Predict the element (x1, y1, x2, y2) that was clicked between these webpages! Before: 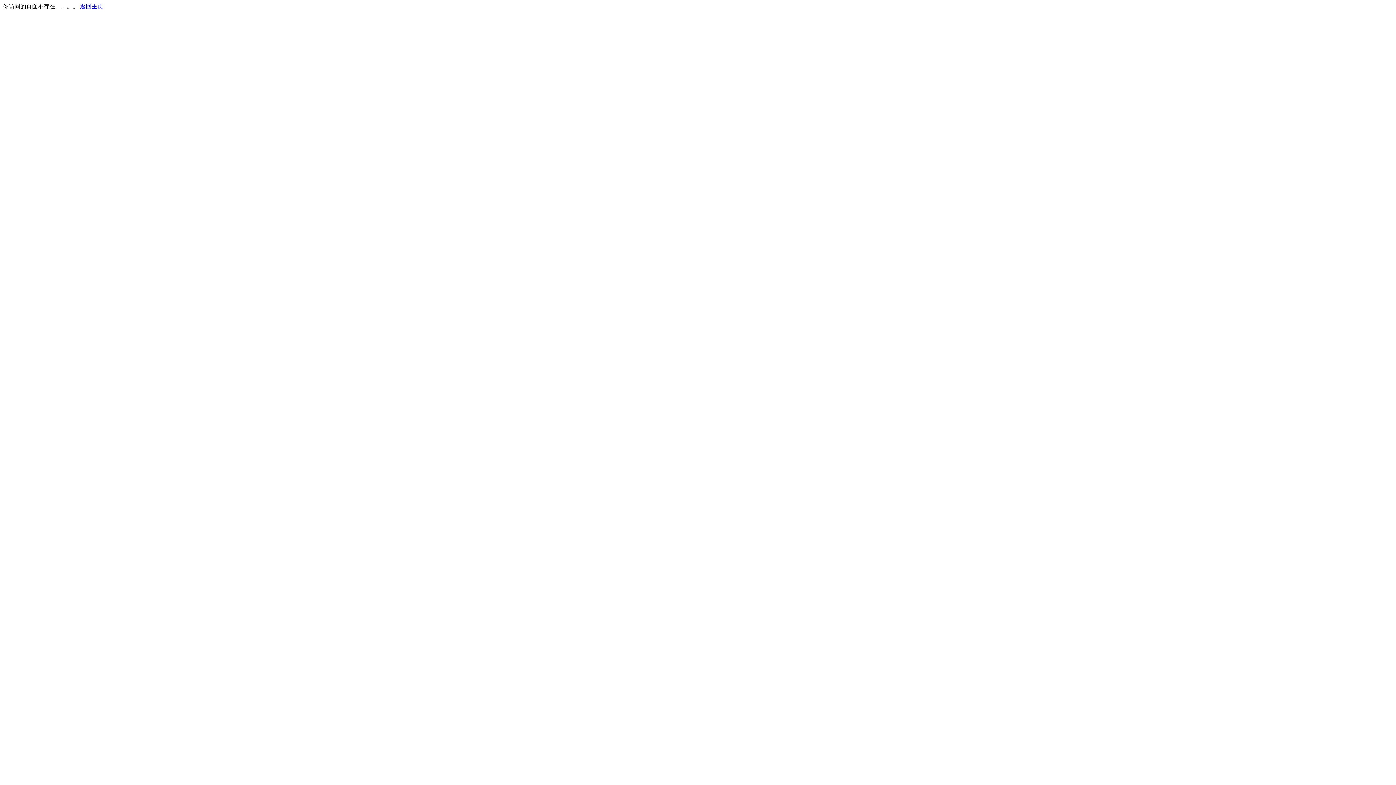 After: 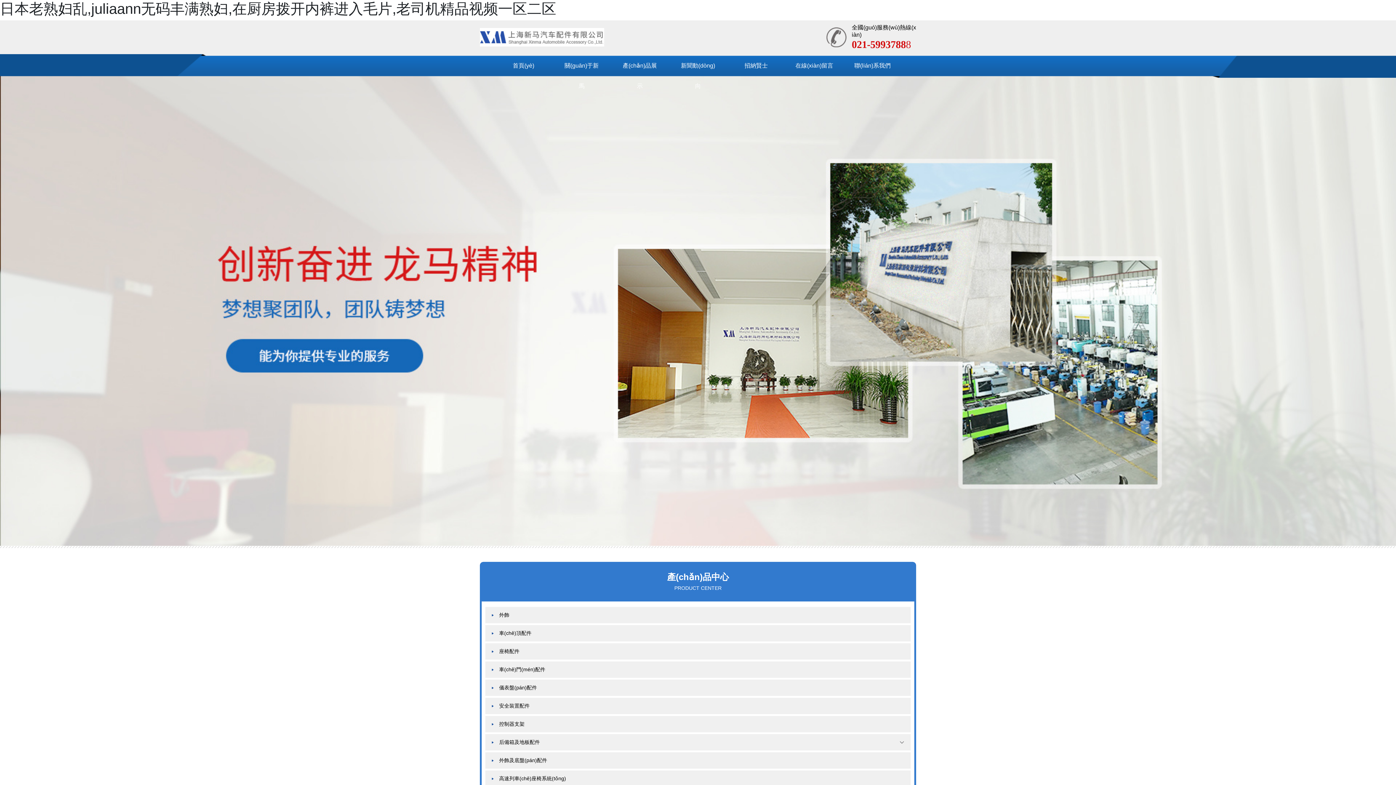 Action: bbox: (80, 3, 103, 9) label: 返回主页